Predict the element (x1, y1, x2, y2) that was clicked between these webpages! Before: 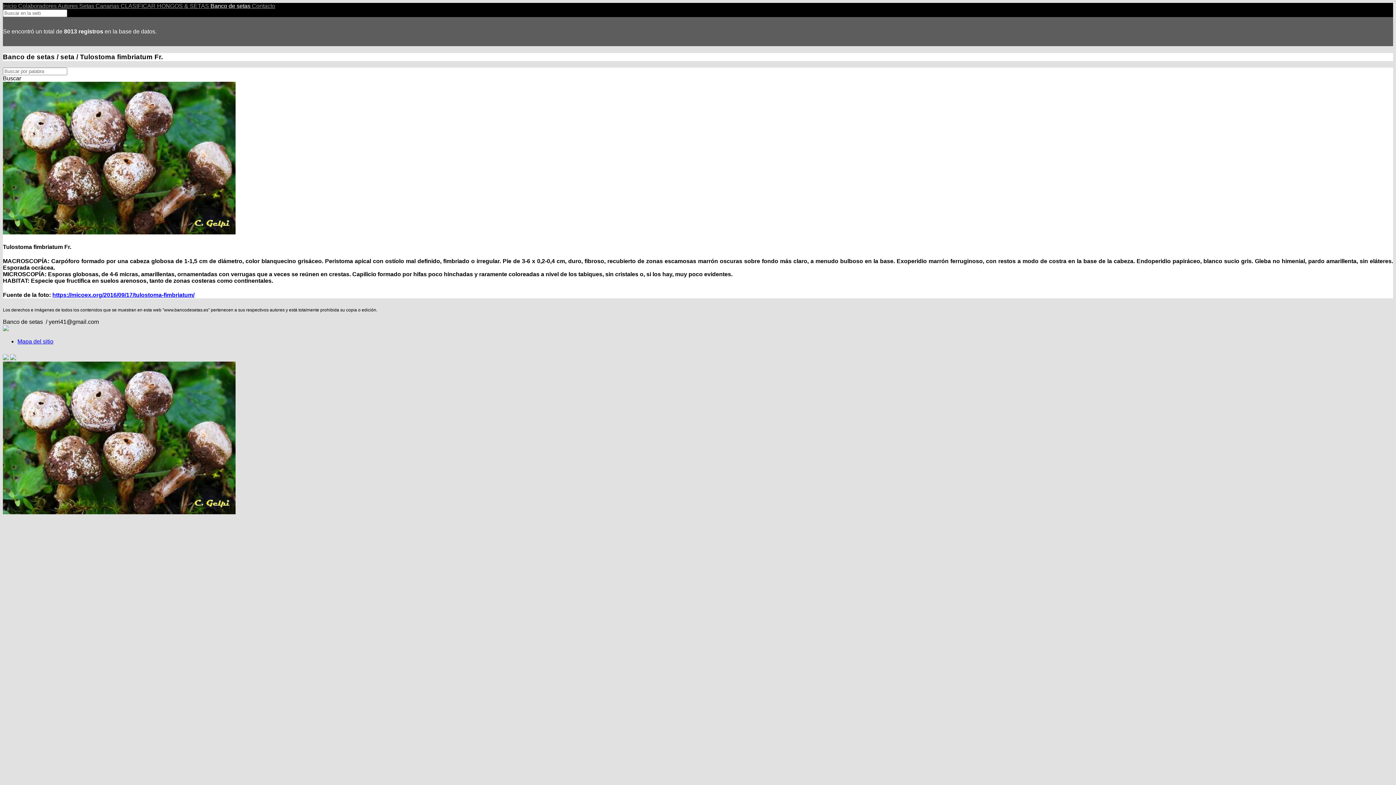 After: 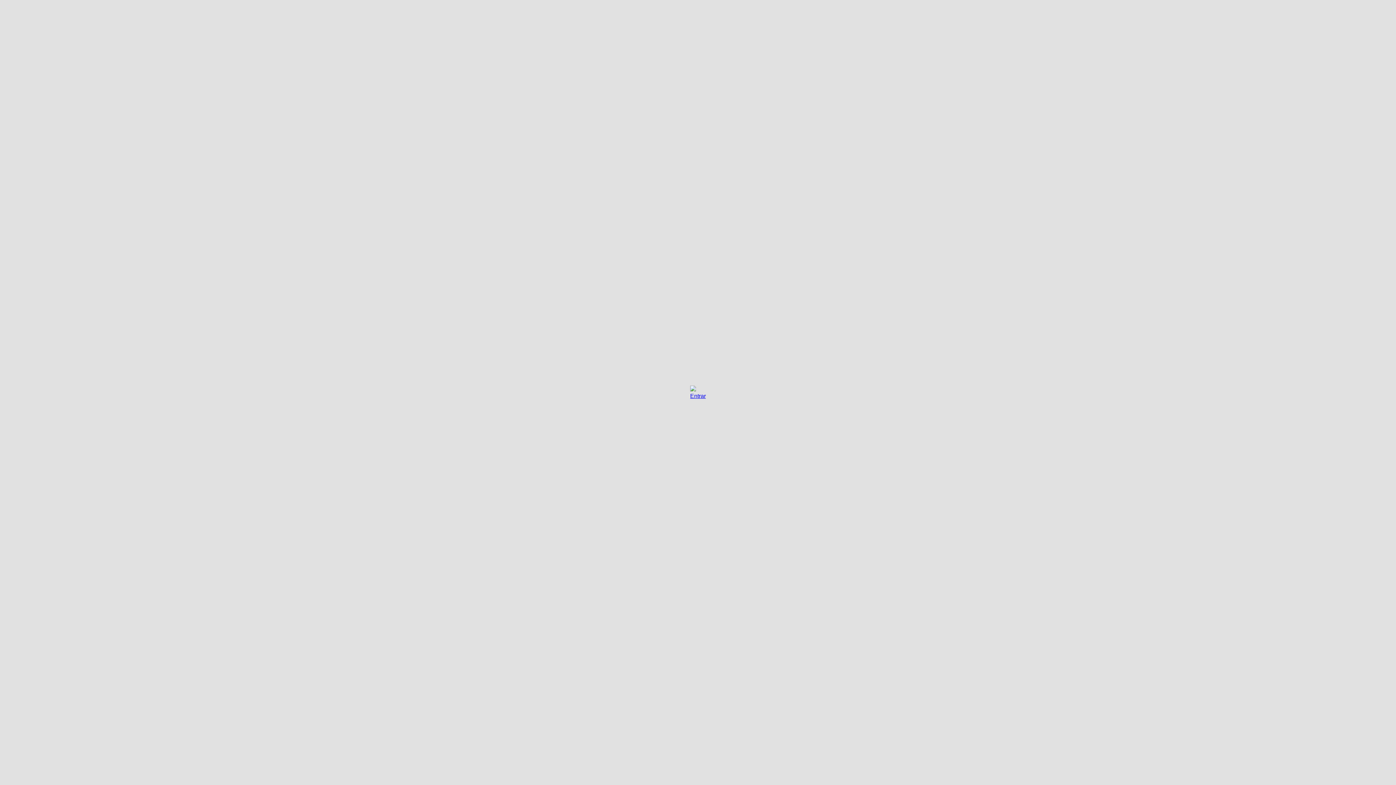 Action: bbox: (2, 229, 235, 235)